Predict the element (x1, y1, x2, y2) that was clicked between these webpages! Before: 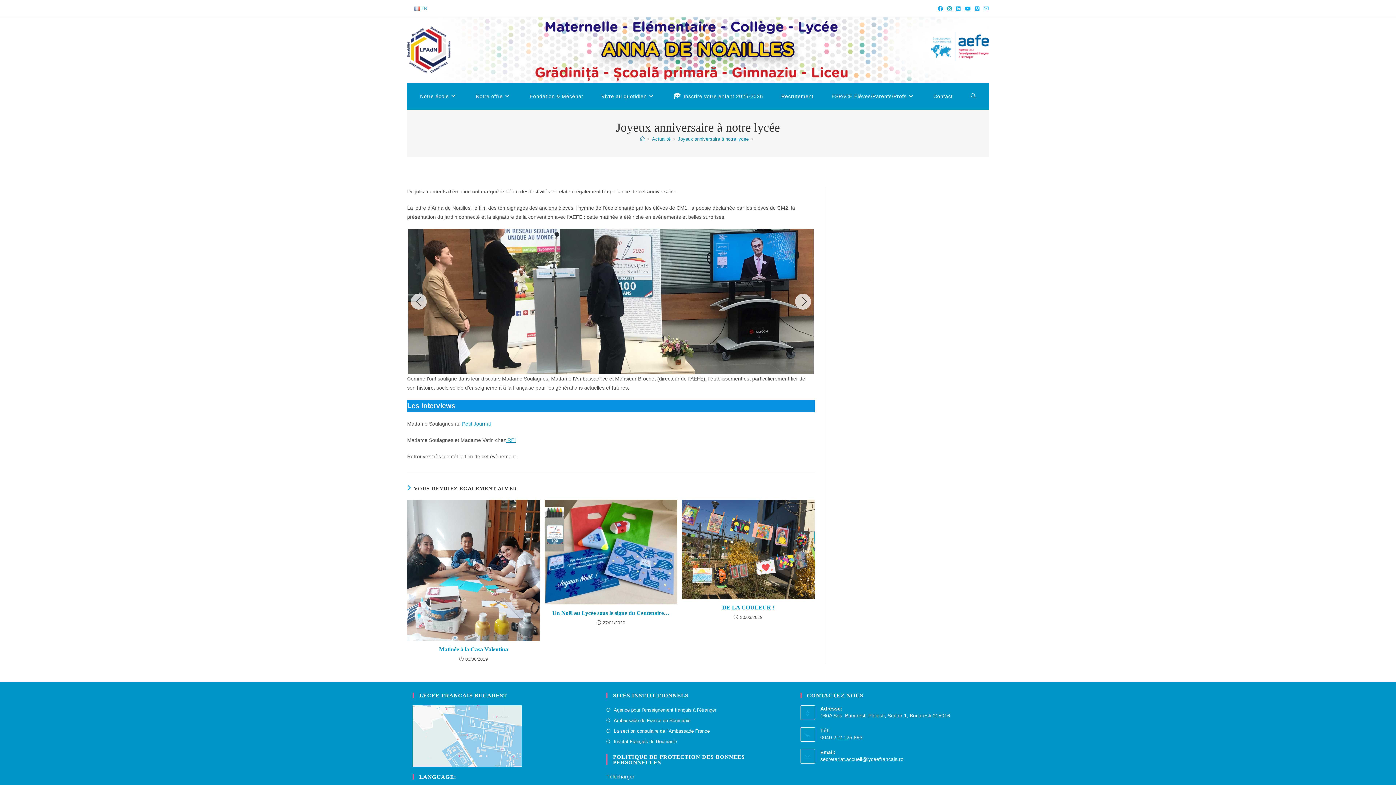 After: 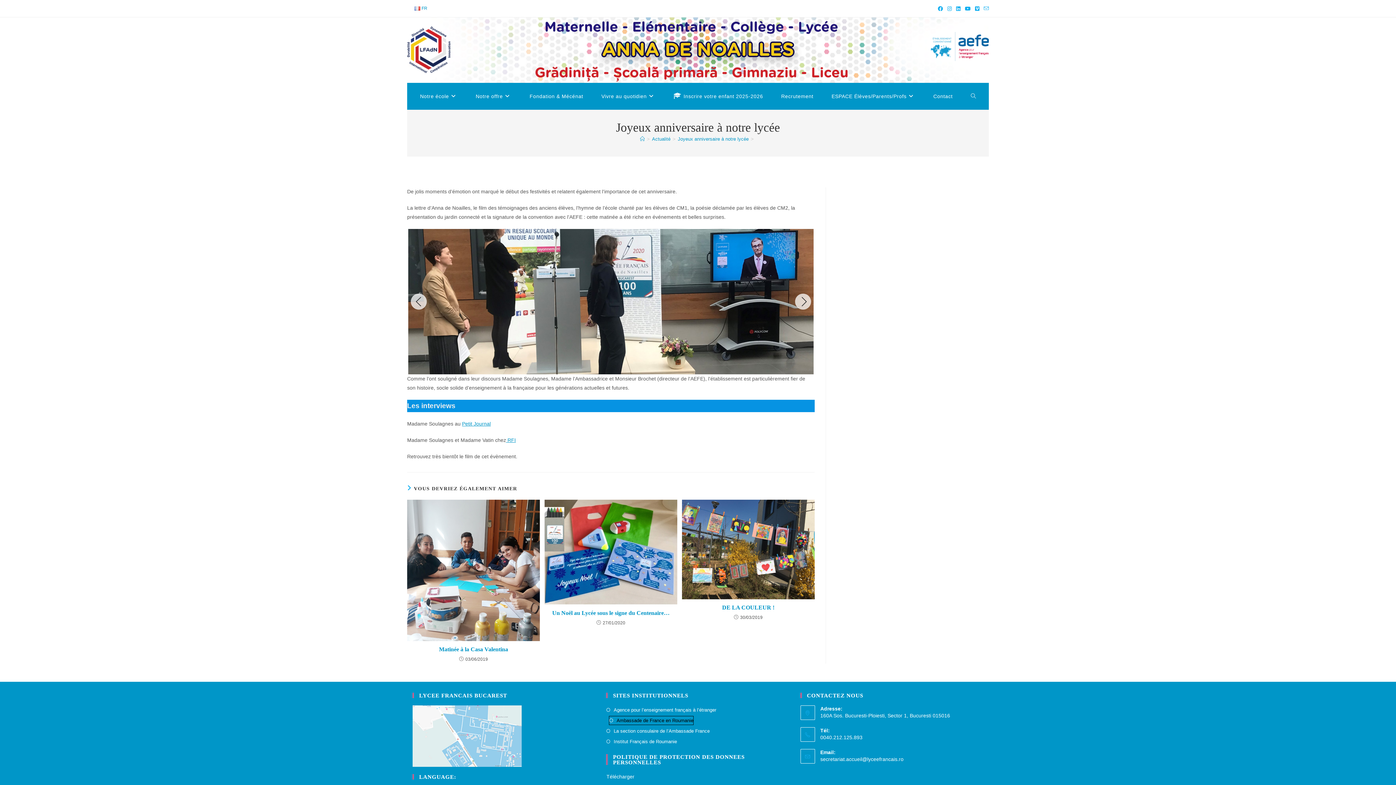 Action: bbox: (606, 716, 690, 725) label: Ambassade de France en Roumanie